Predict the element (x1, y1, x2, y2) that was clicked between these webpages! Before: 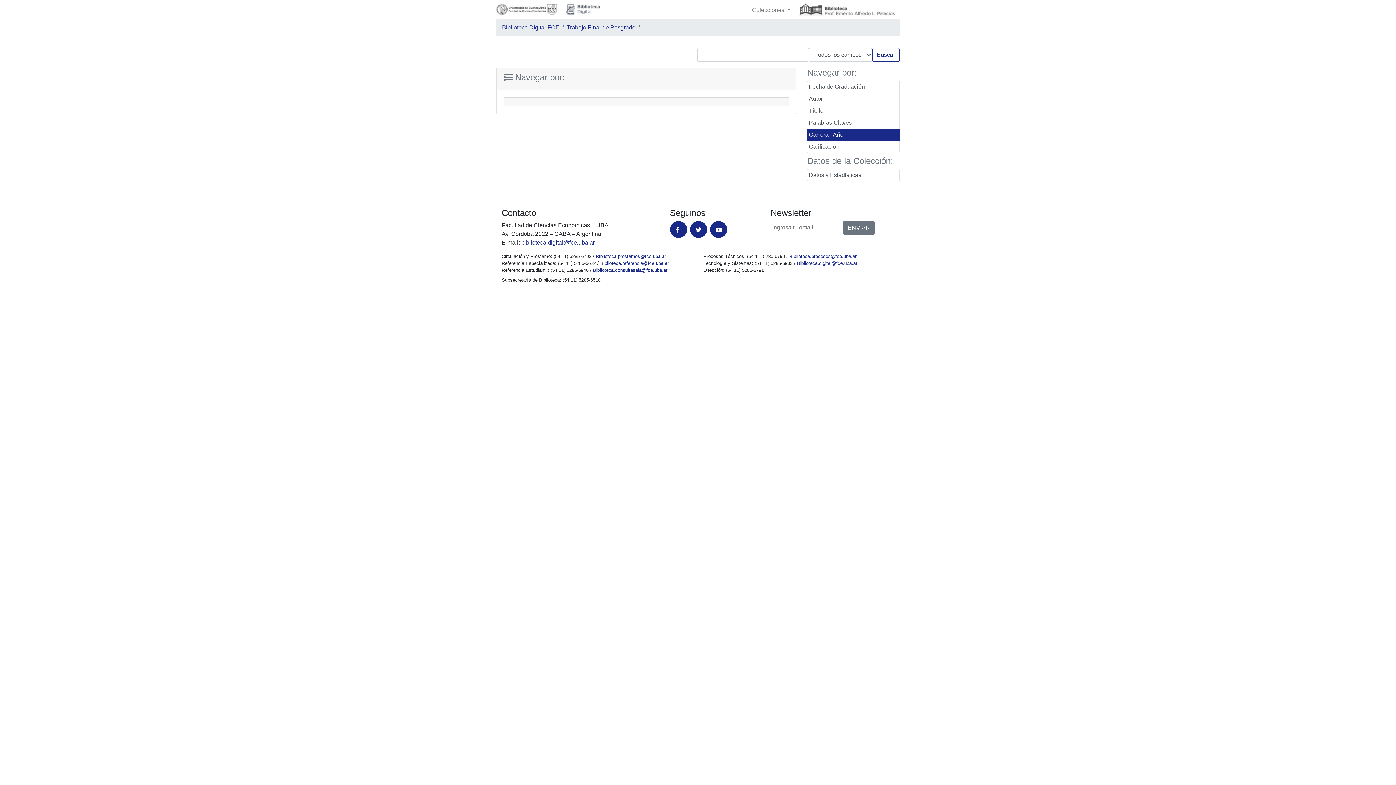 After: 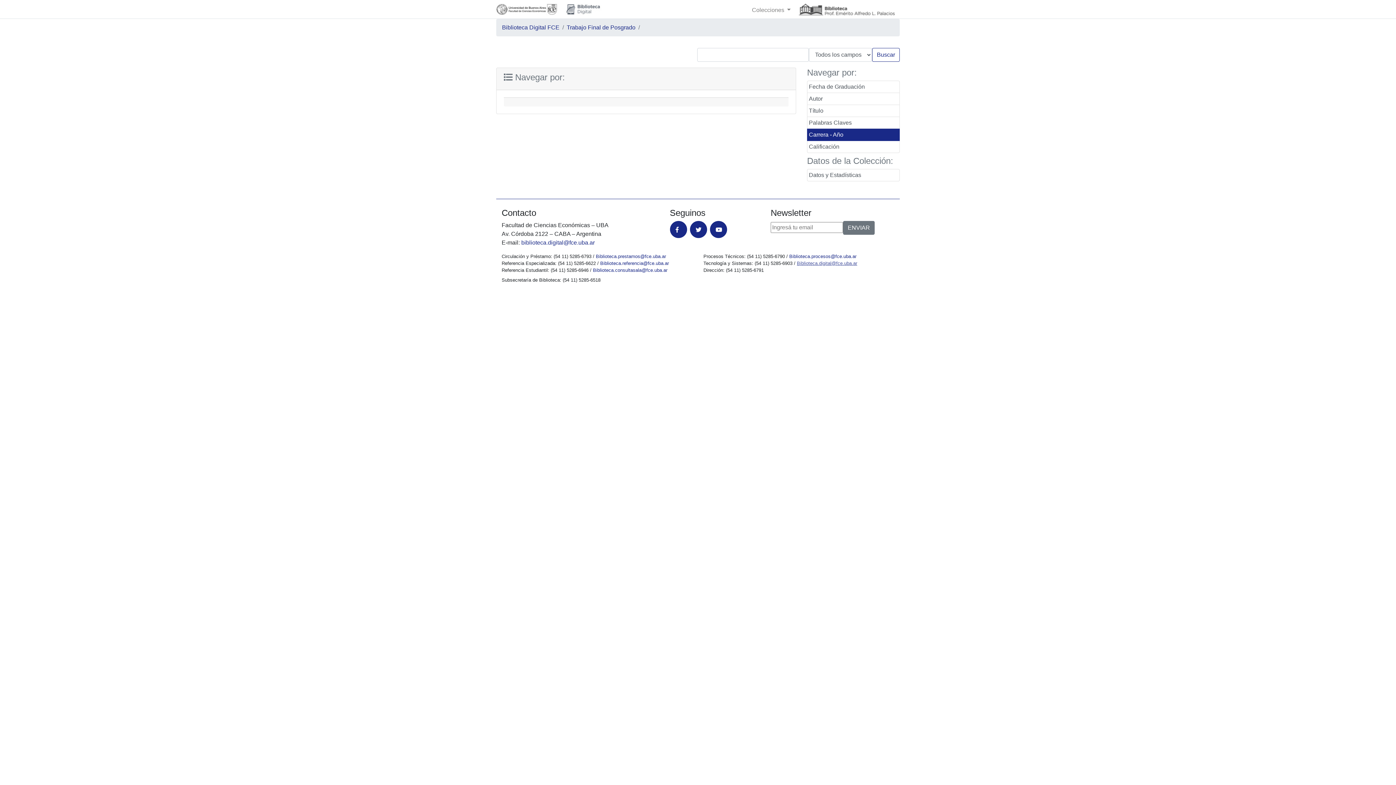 Action: bbox: (797, 260, 857, 266) label: Biblioteca.digital@fce.uba.ar